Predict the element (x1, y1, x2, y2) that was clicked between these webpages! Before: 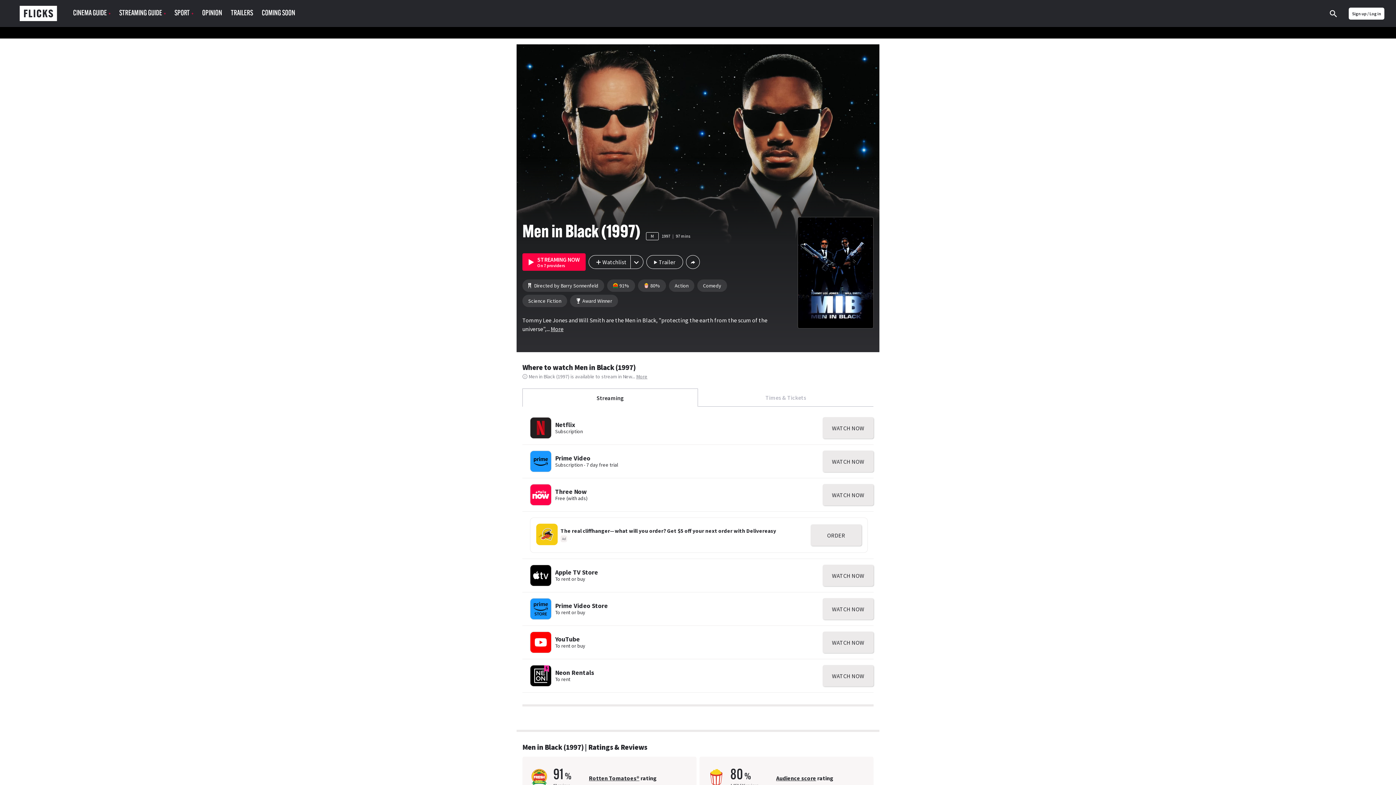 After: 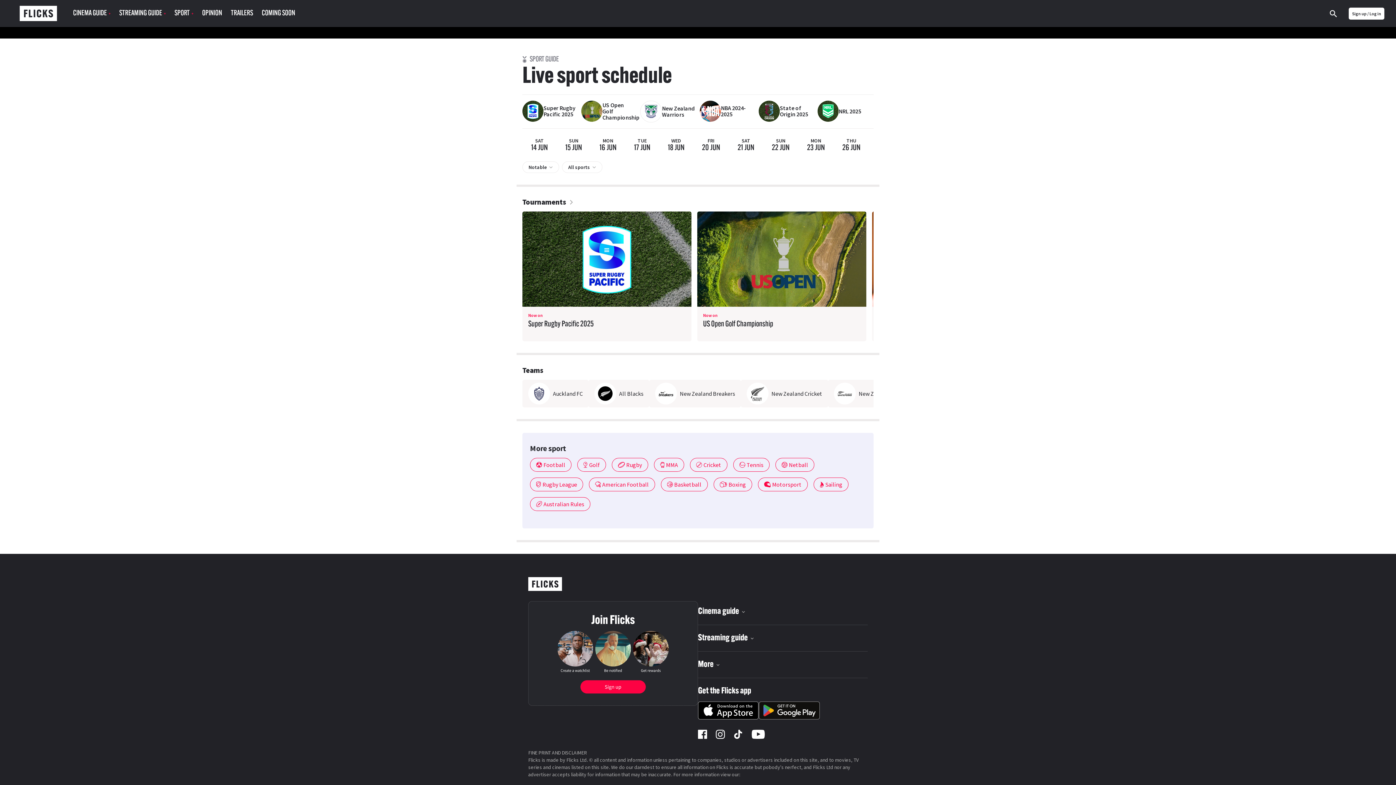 Action: bbox: (174, 1, 193, 25) label: SPORT